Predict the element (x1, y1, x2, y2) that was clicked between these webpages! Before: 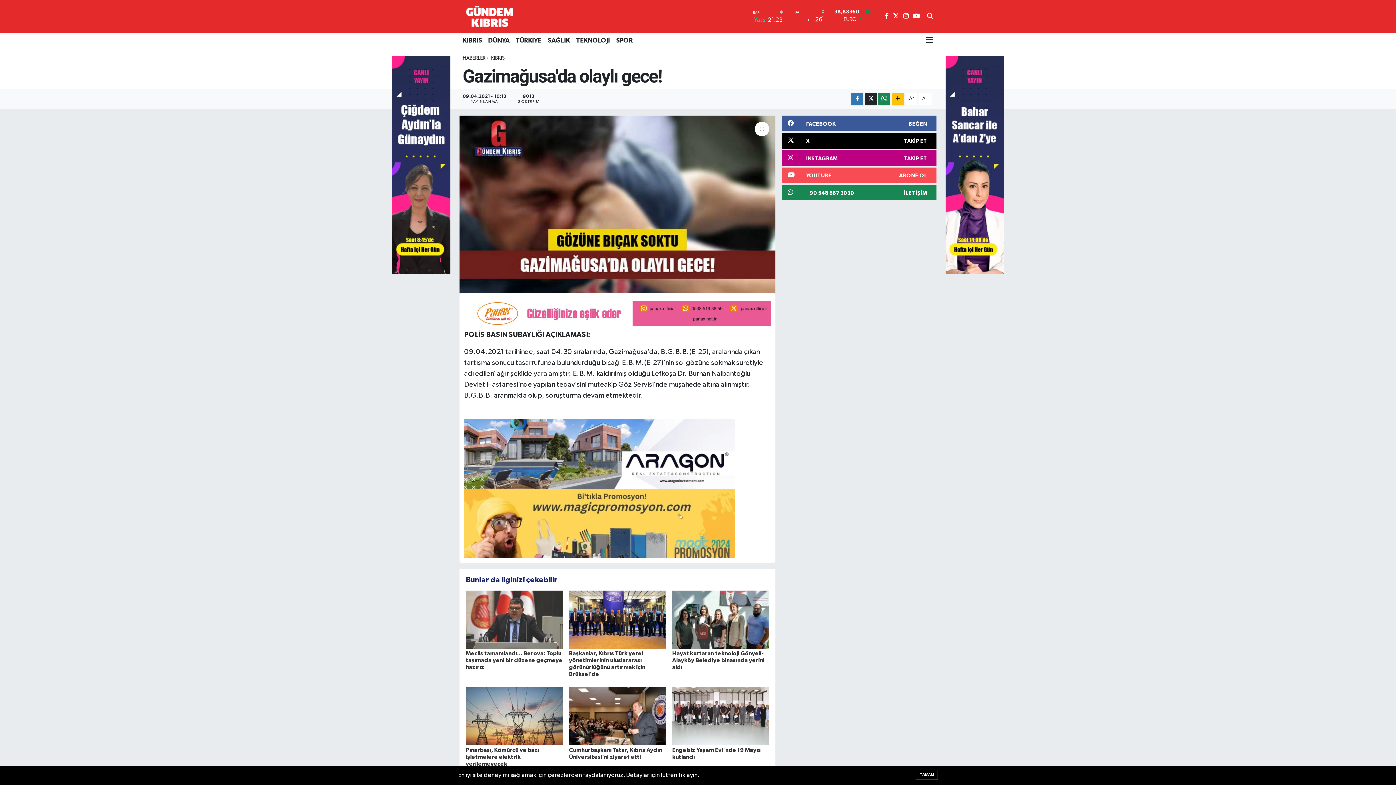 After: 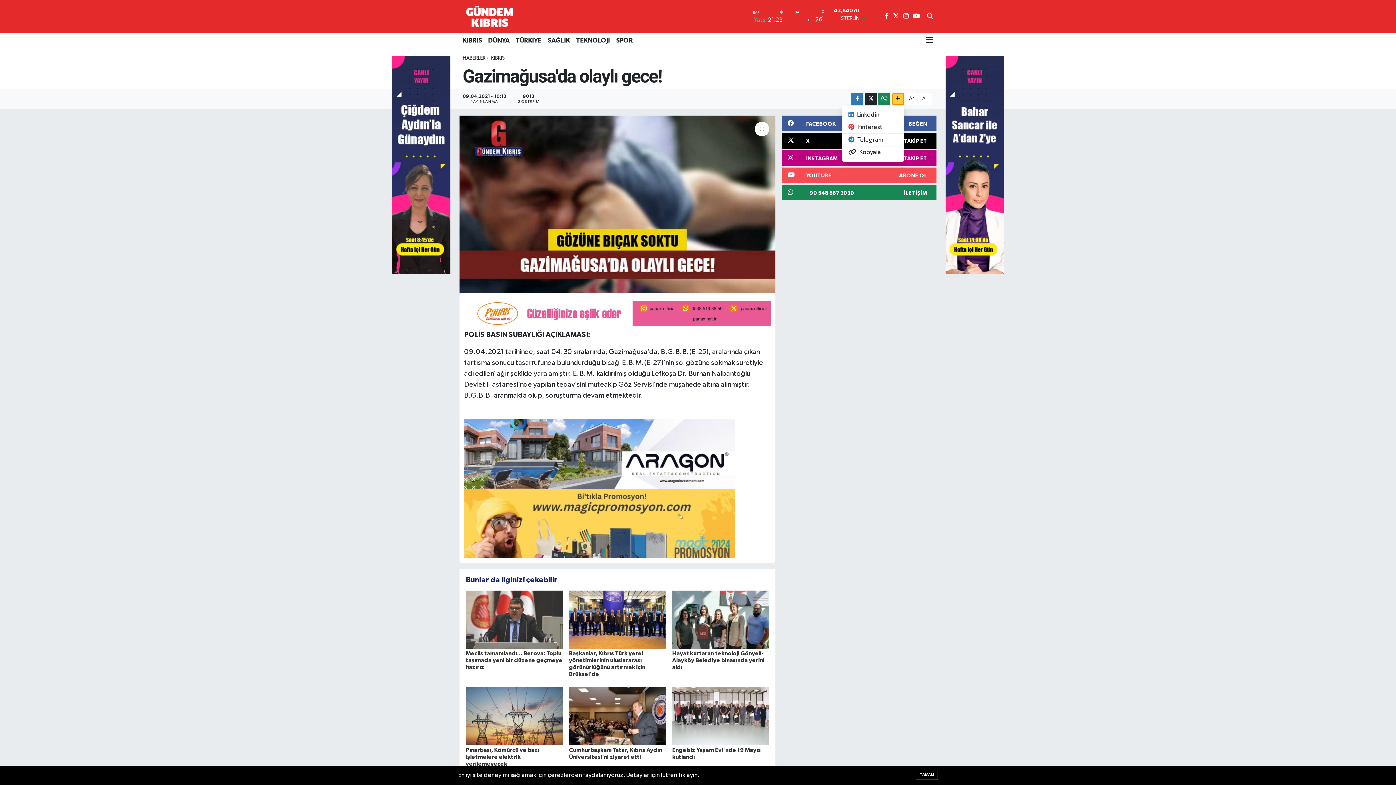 Action: bbox: (892, 93, 904, 105)